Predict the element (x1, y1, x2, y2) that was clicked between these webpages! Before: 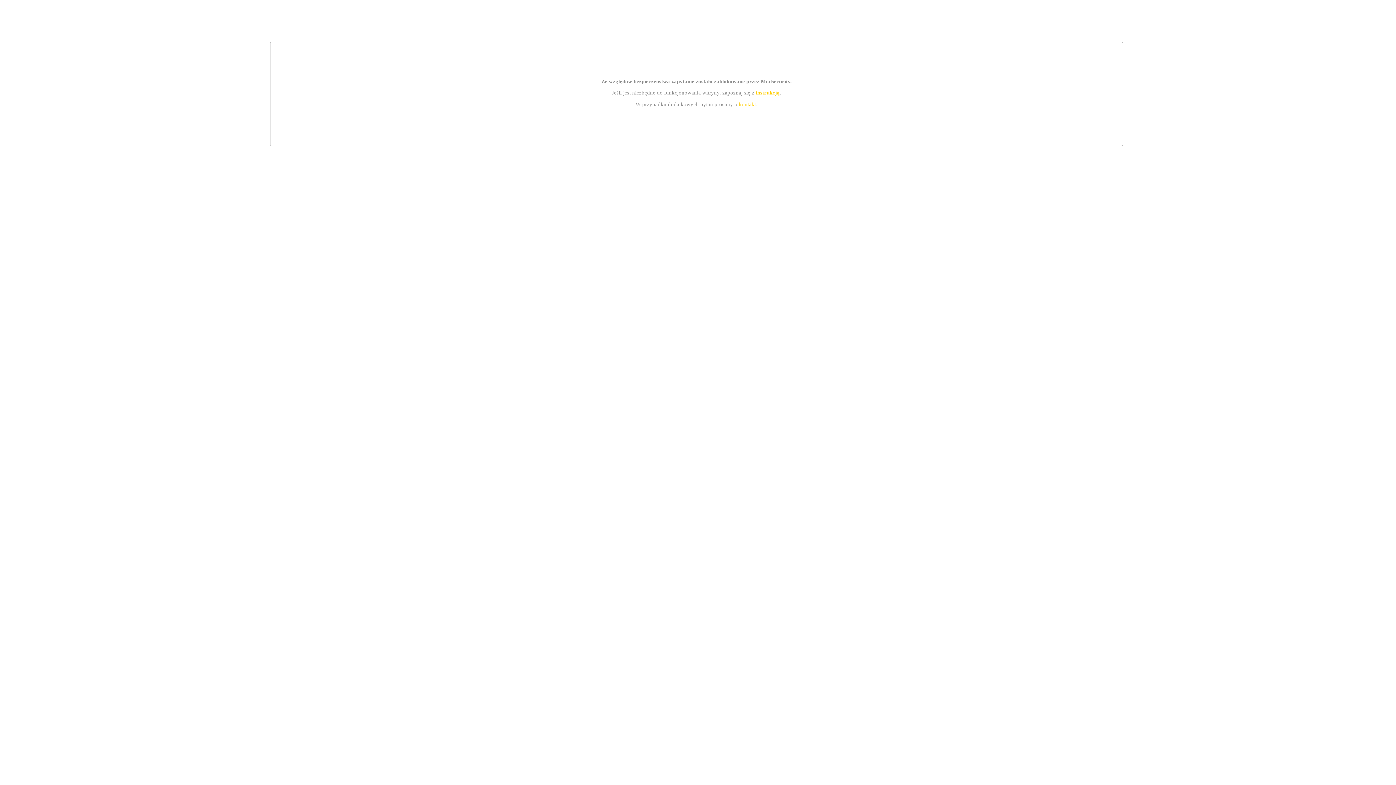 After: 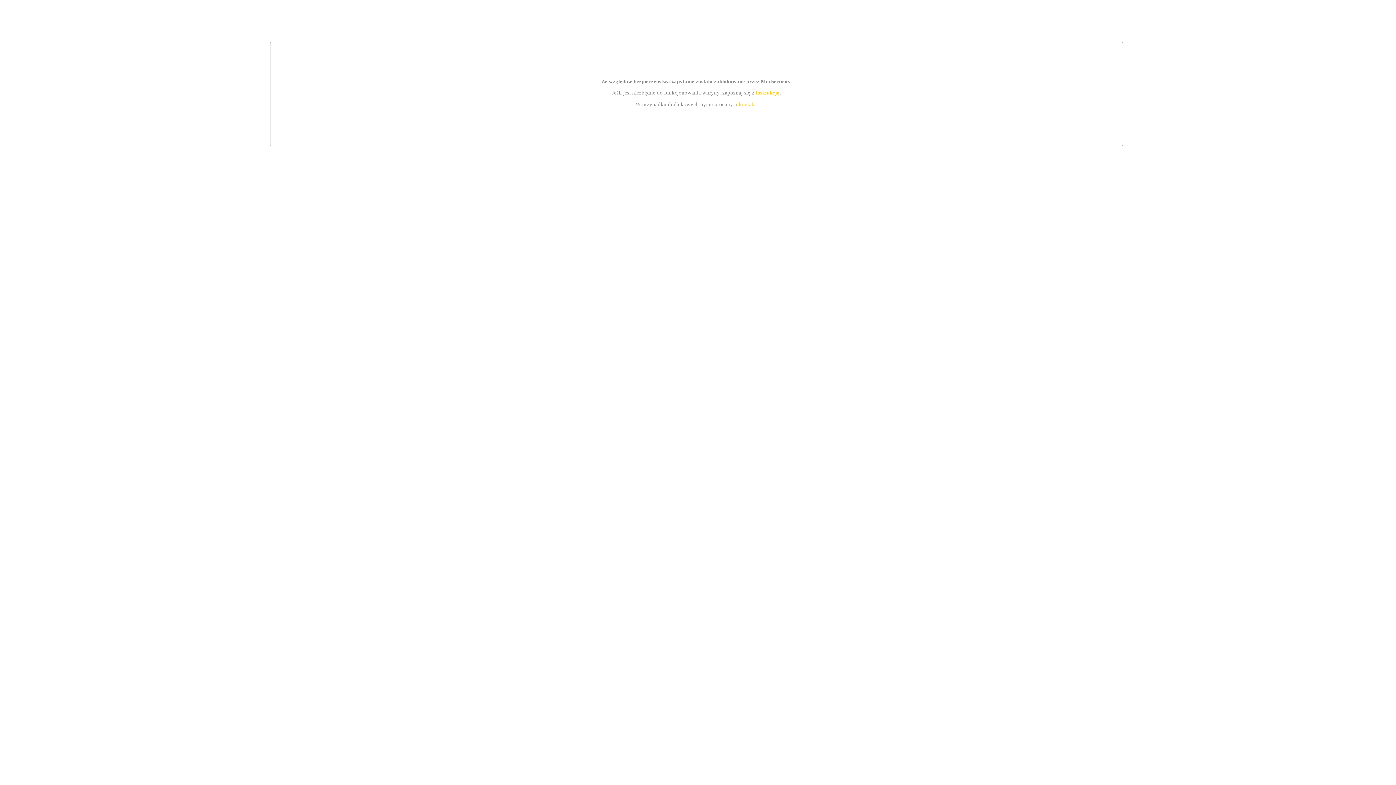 Action: label: instrukcją bbox: (755, 89, 779, 95)